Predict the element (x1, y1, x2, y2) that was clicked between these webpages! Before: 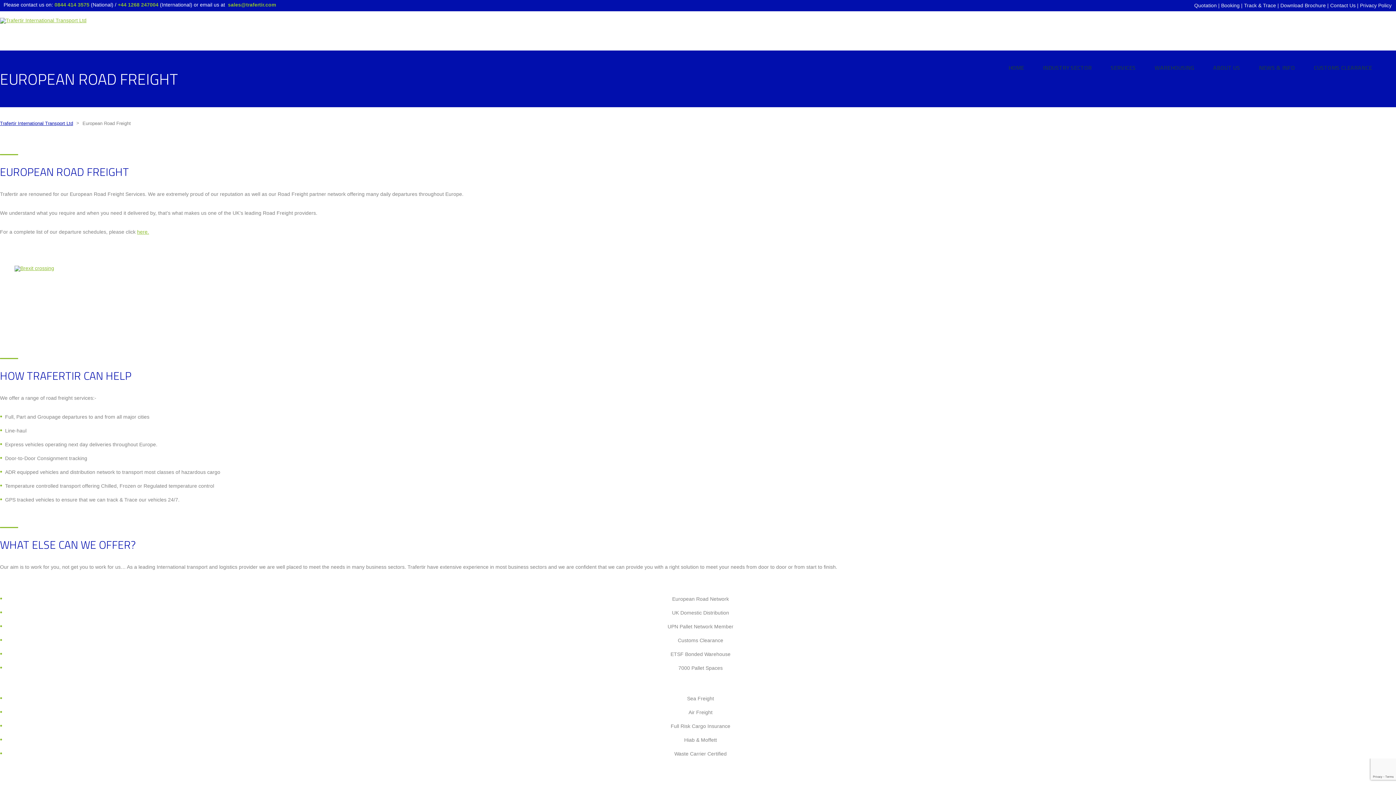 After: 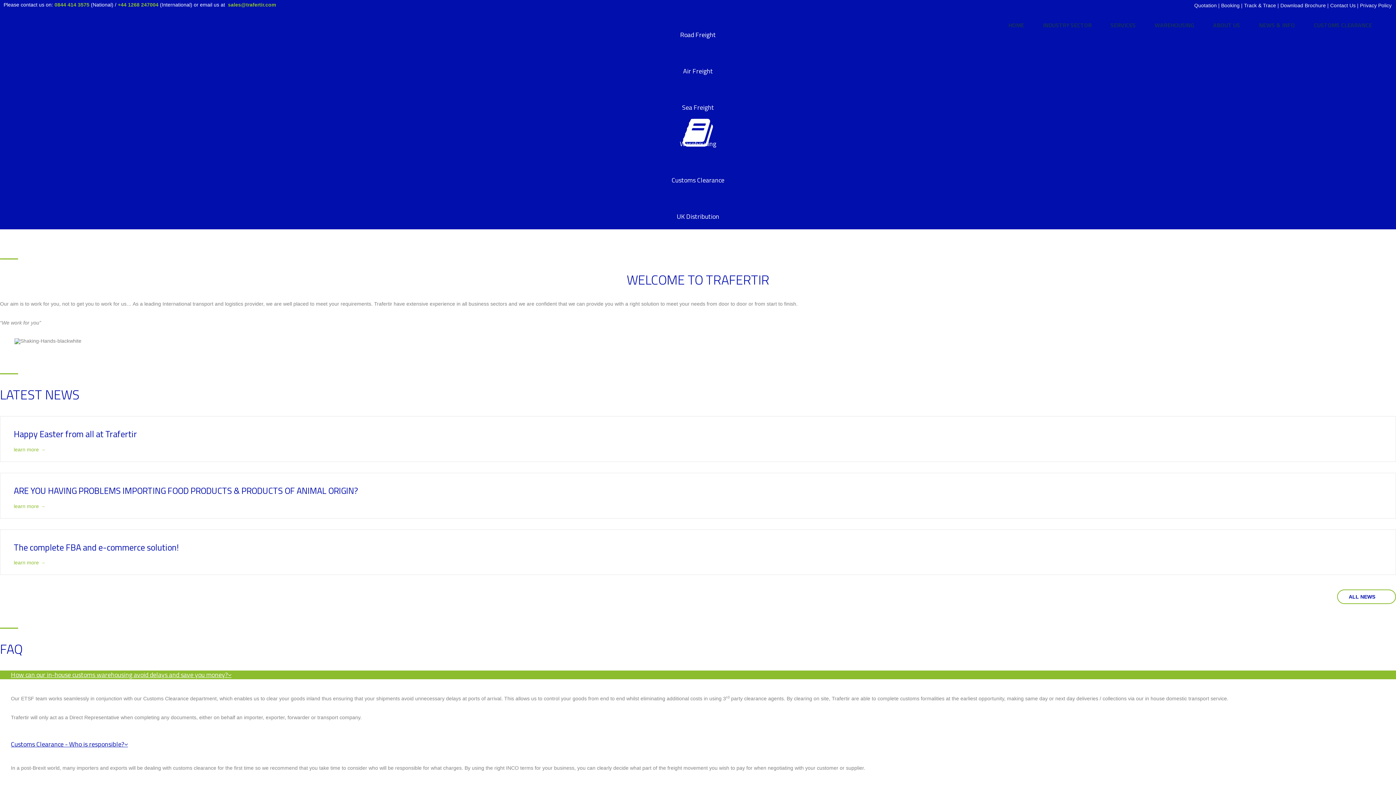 Action: label: Trafertir International Transport Ltd bbox: (0, 120, 73, 126)